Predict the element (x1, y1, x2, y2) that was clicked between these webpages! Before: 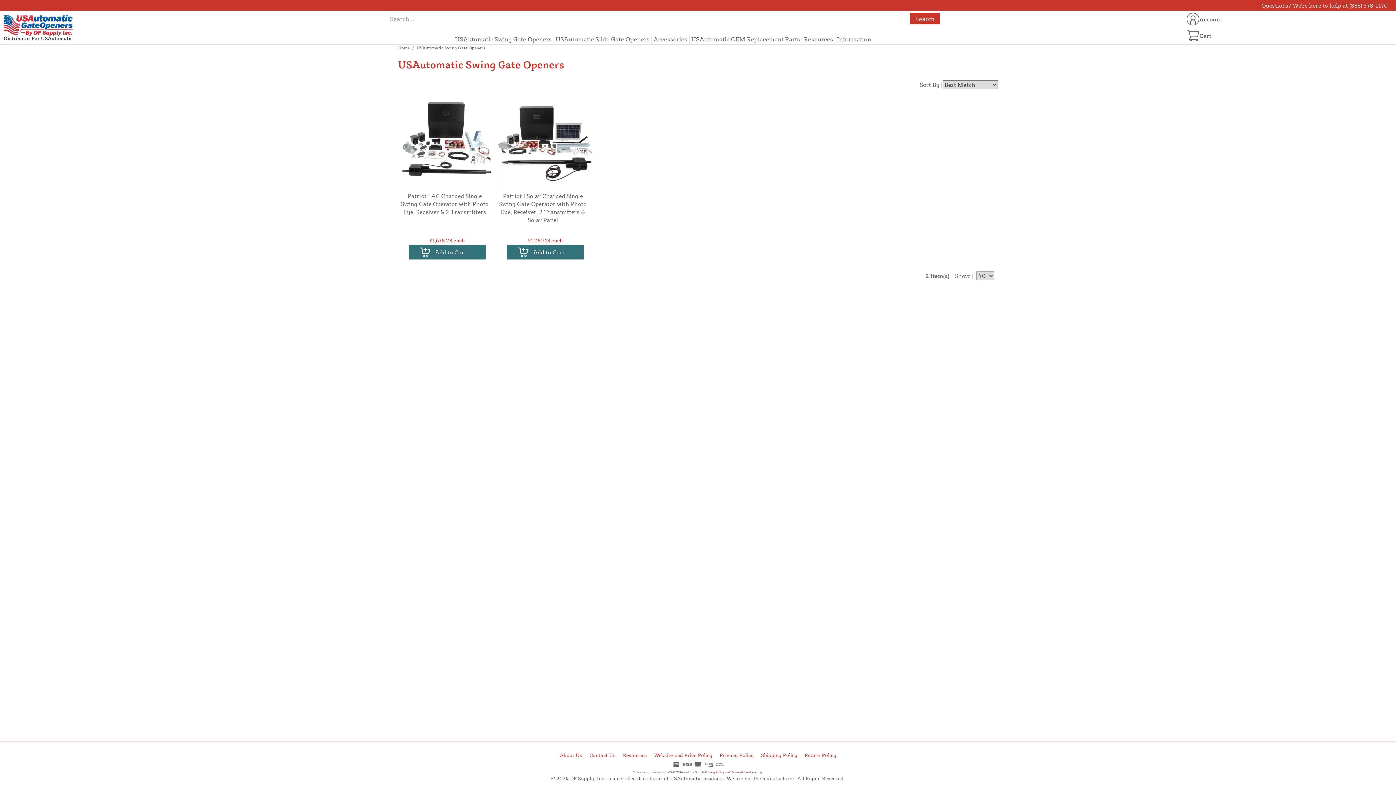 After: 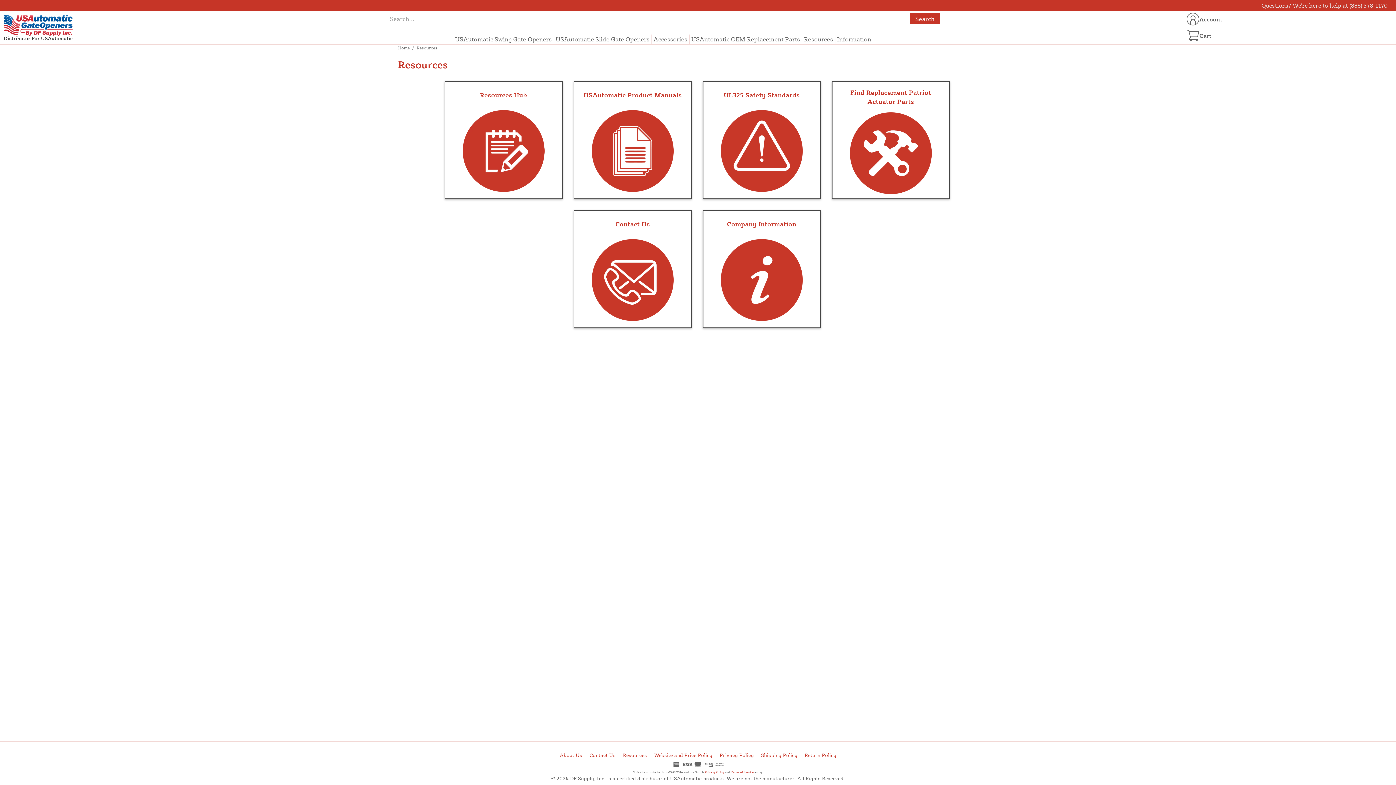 Action: label: Resources bbox: (623, 752, 647, 758)